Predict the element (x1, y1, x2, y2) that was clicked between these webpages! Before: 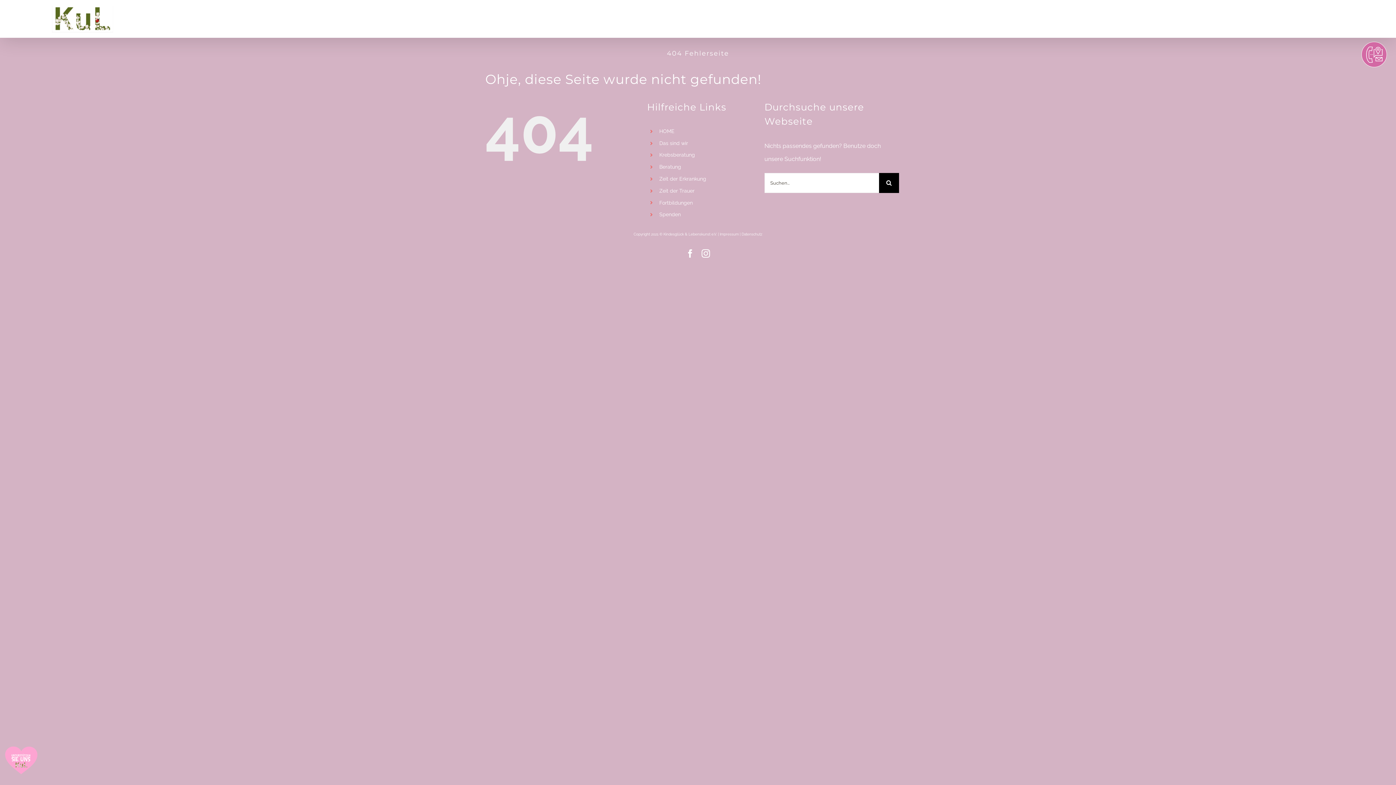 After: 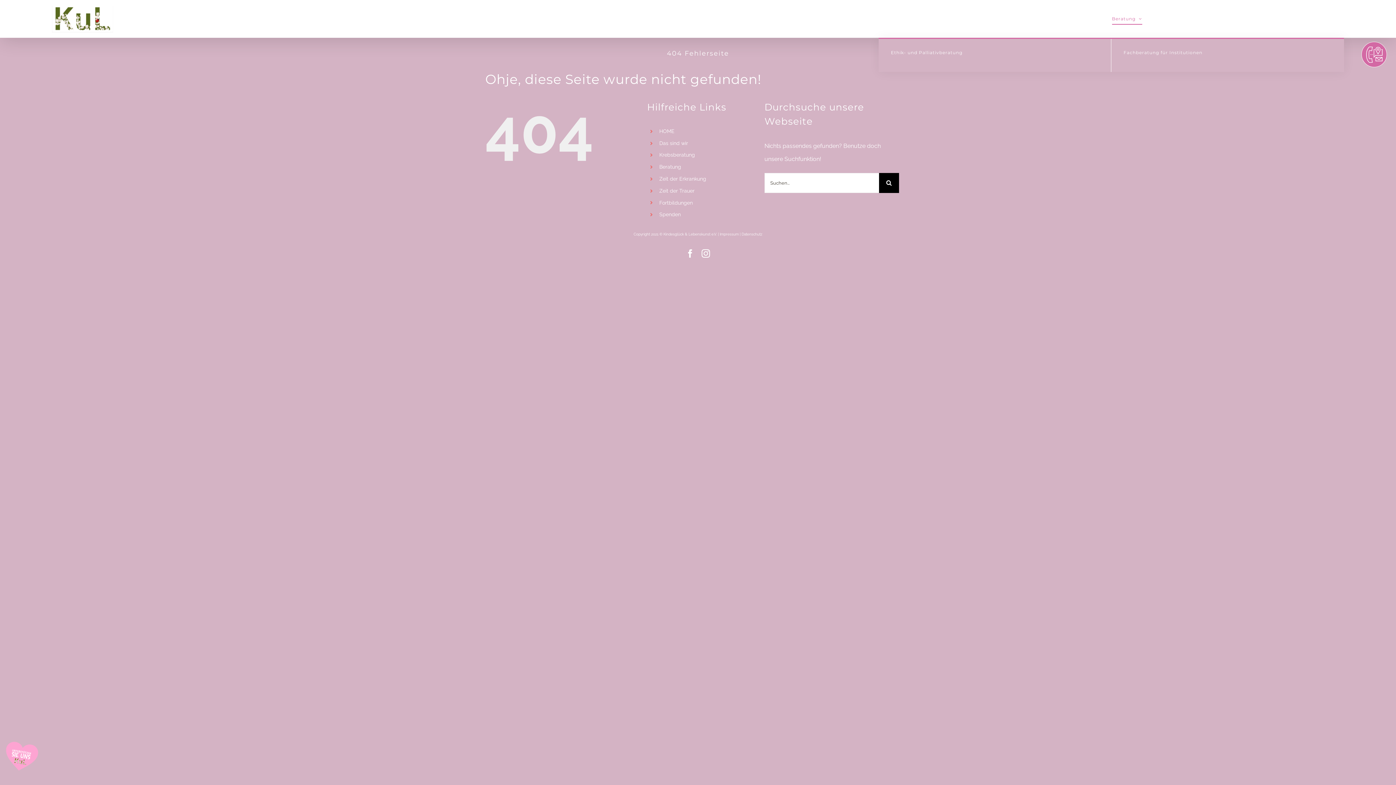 Action: label: Beratung bbox: (1112, 0, 1142, 37)